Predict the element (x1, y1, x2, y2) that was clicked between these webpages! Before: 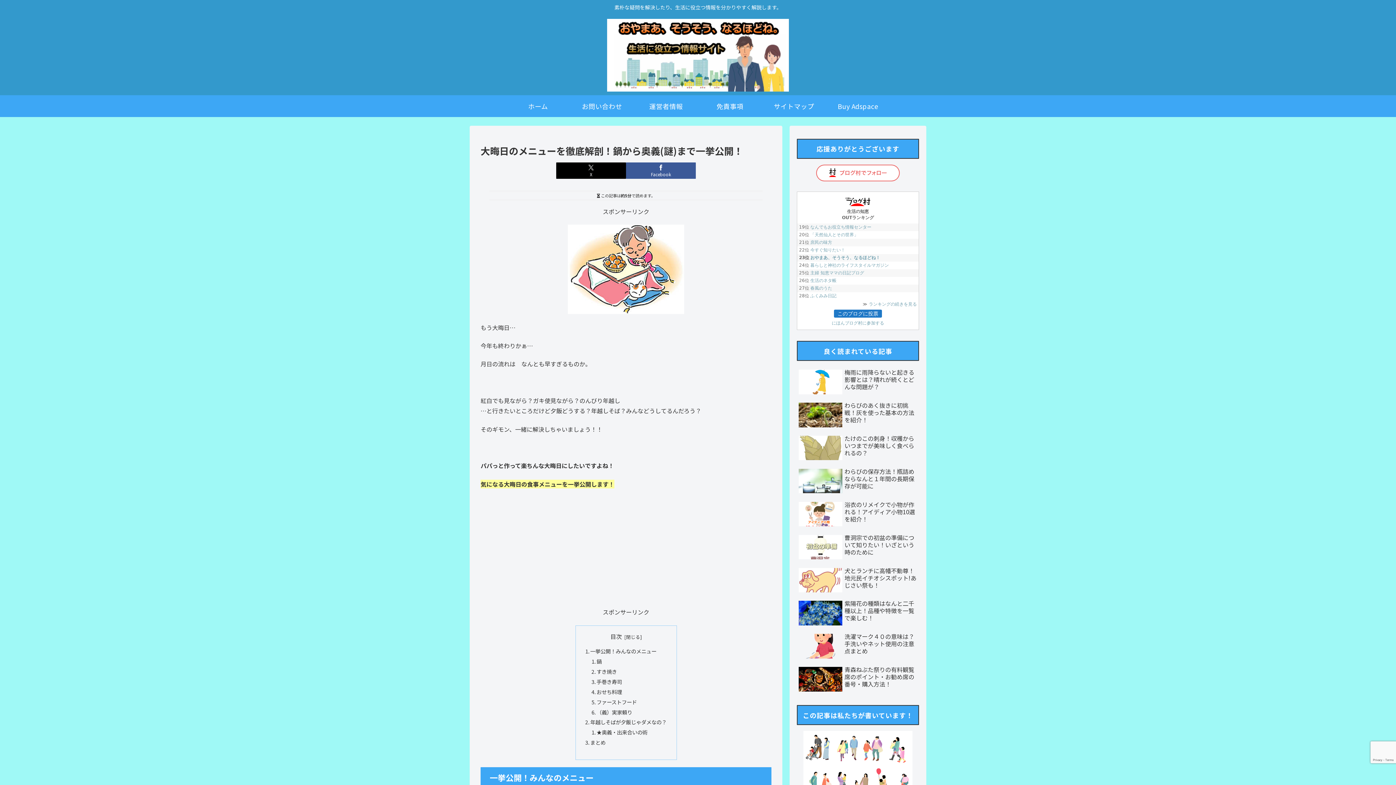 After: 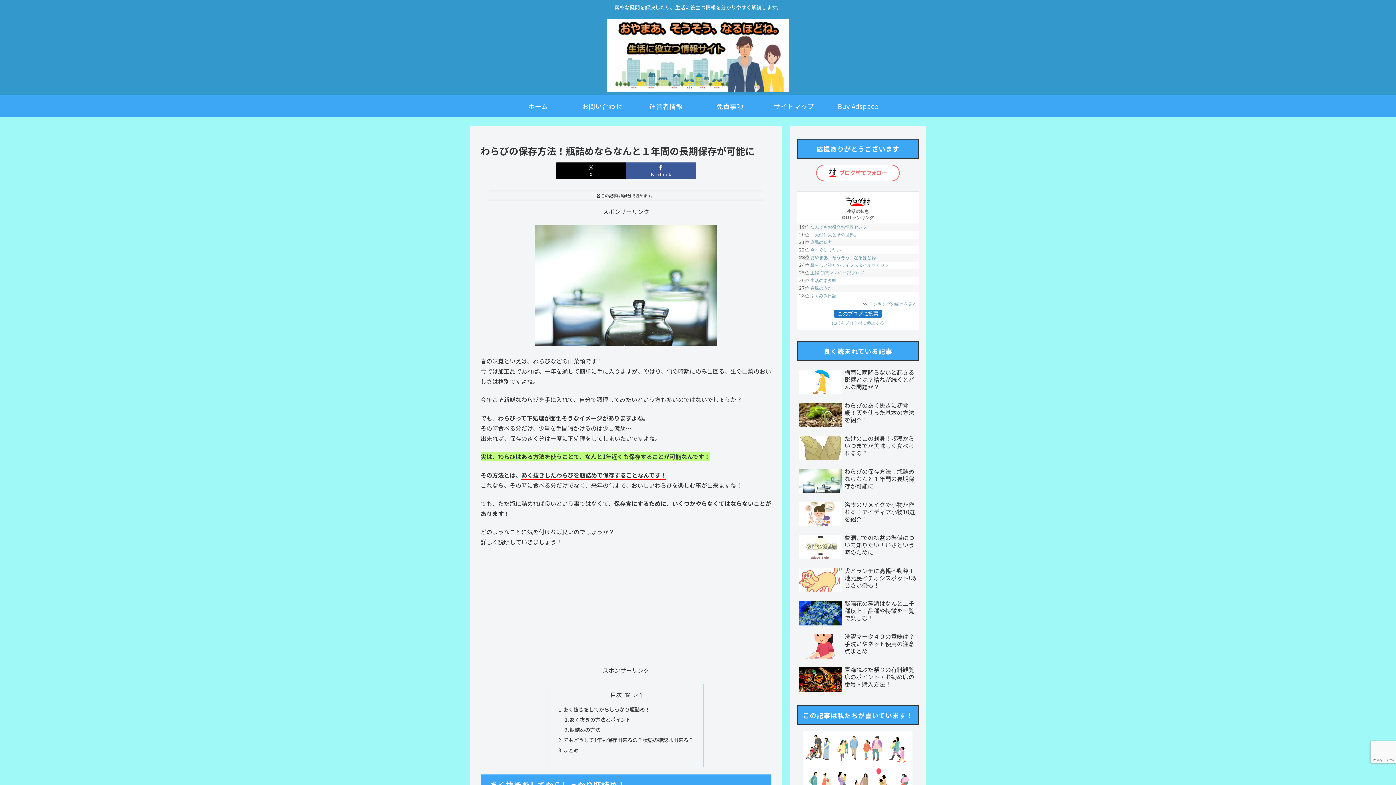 Action: bbox: (797, 466, 919, 497) label: わらびの保存方法！瓶詰めならなんと１年間の長期保存が可能に